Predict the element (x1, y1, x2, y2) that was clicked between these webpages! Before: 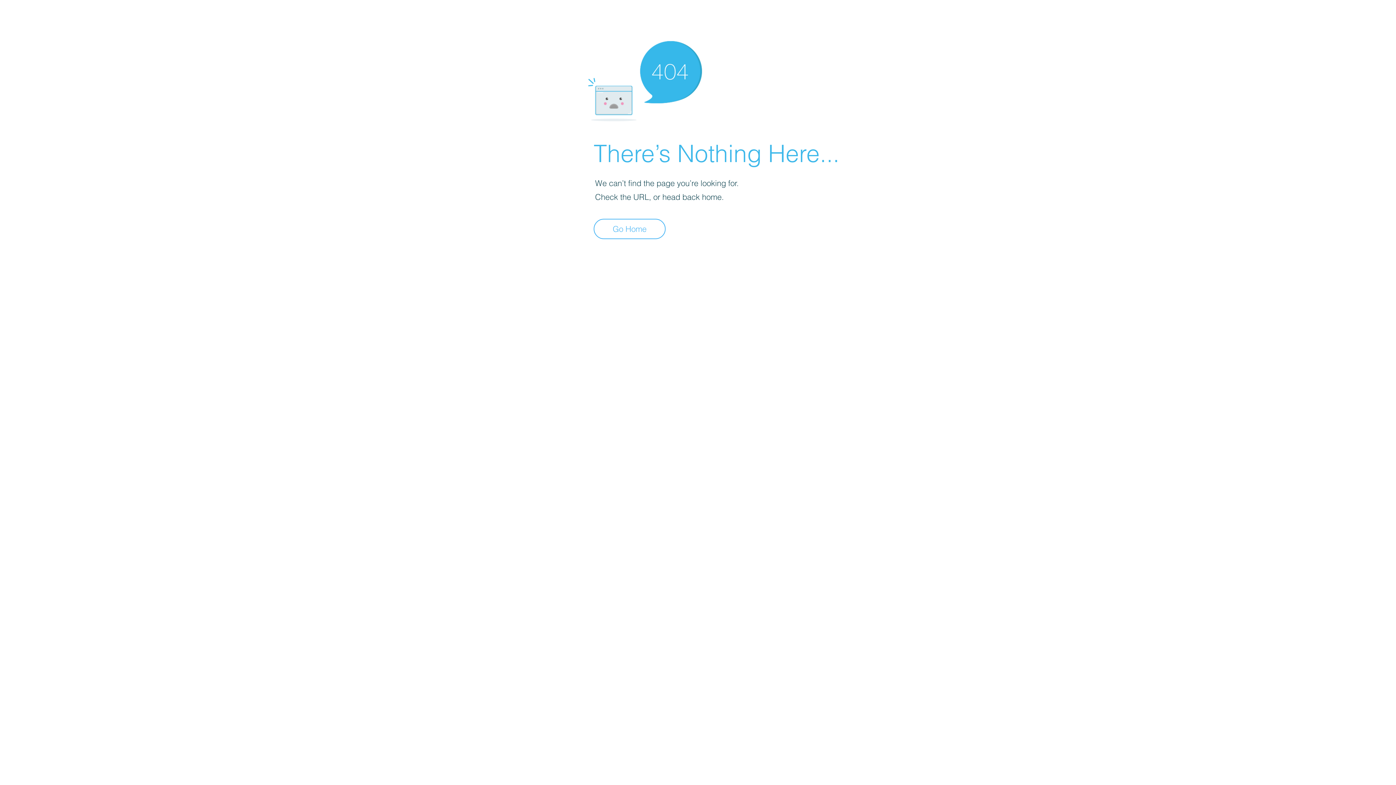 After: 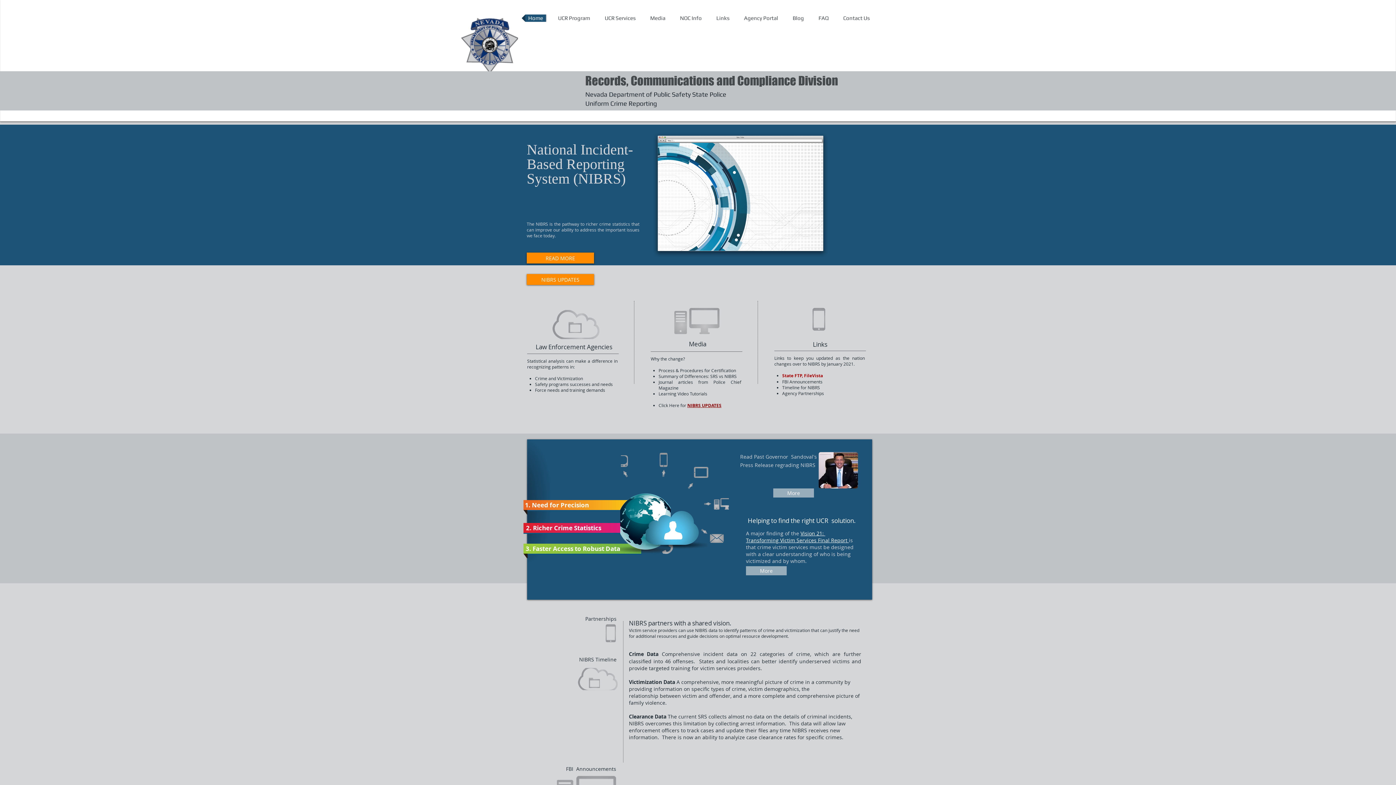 Action: bbox: (593, 218, 665, 239) label: Go Home